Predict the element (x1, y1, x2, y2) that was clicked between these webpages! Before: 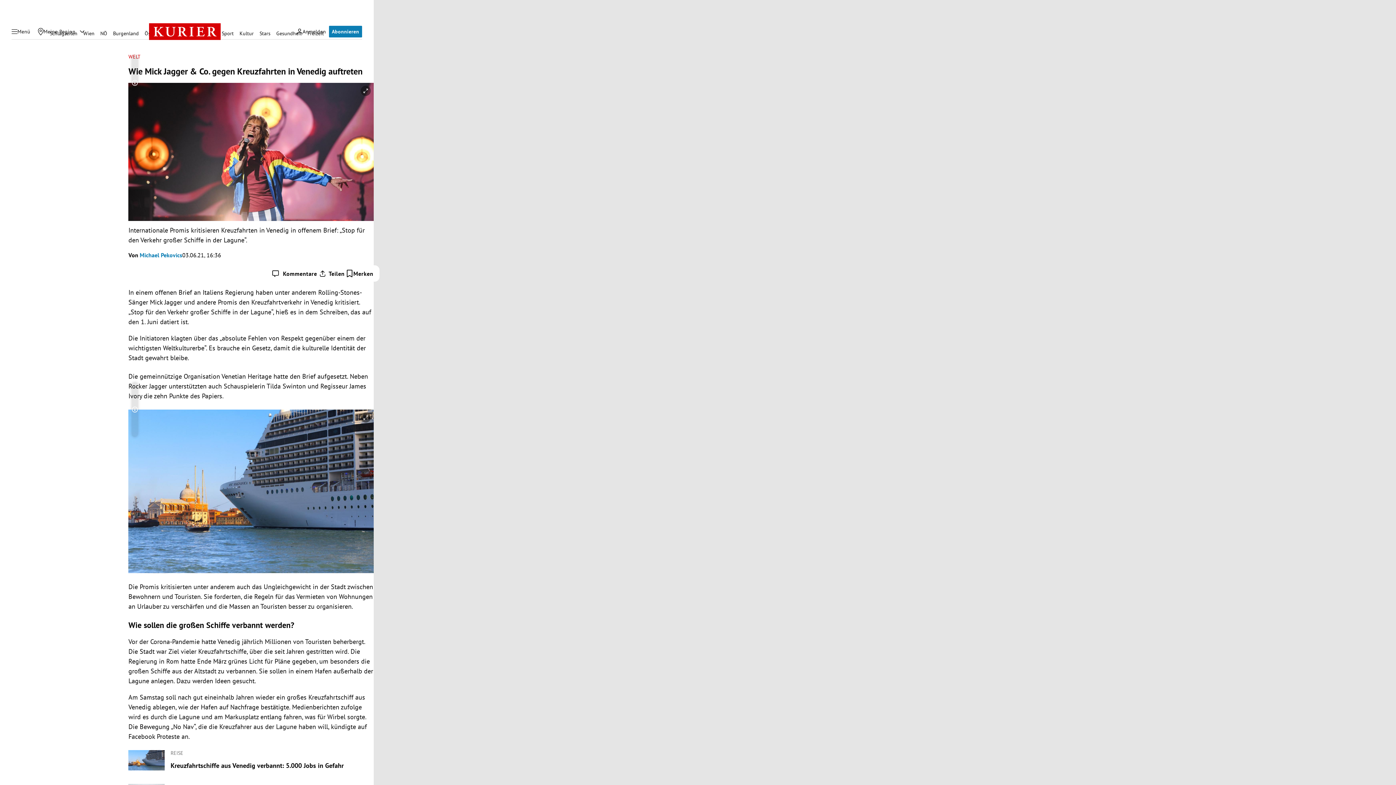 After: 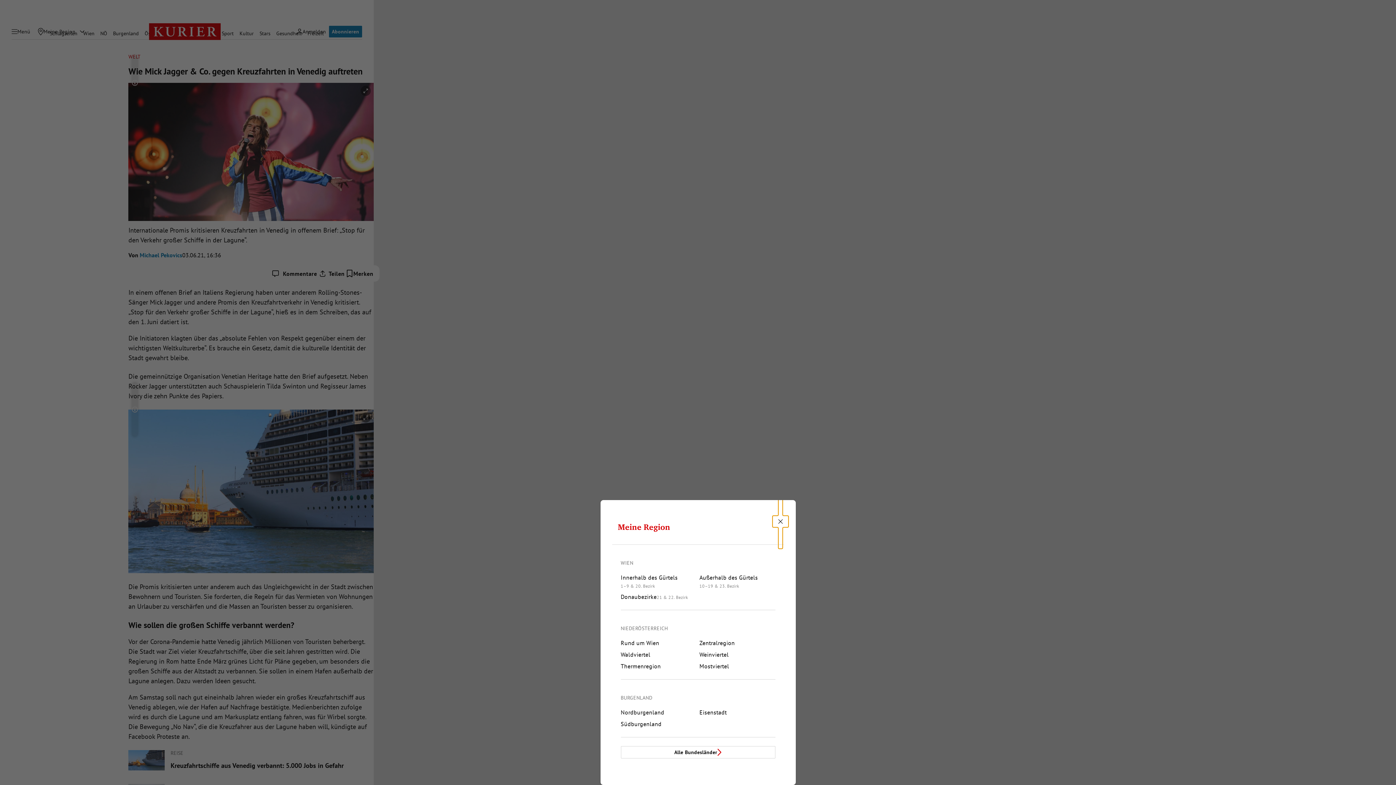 Action: label: Meine Region bbox: (34, 25, 78, 37)